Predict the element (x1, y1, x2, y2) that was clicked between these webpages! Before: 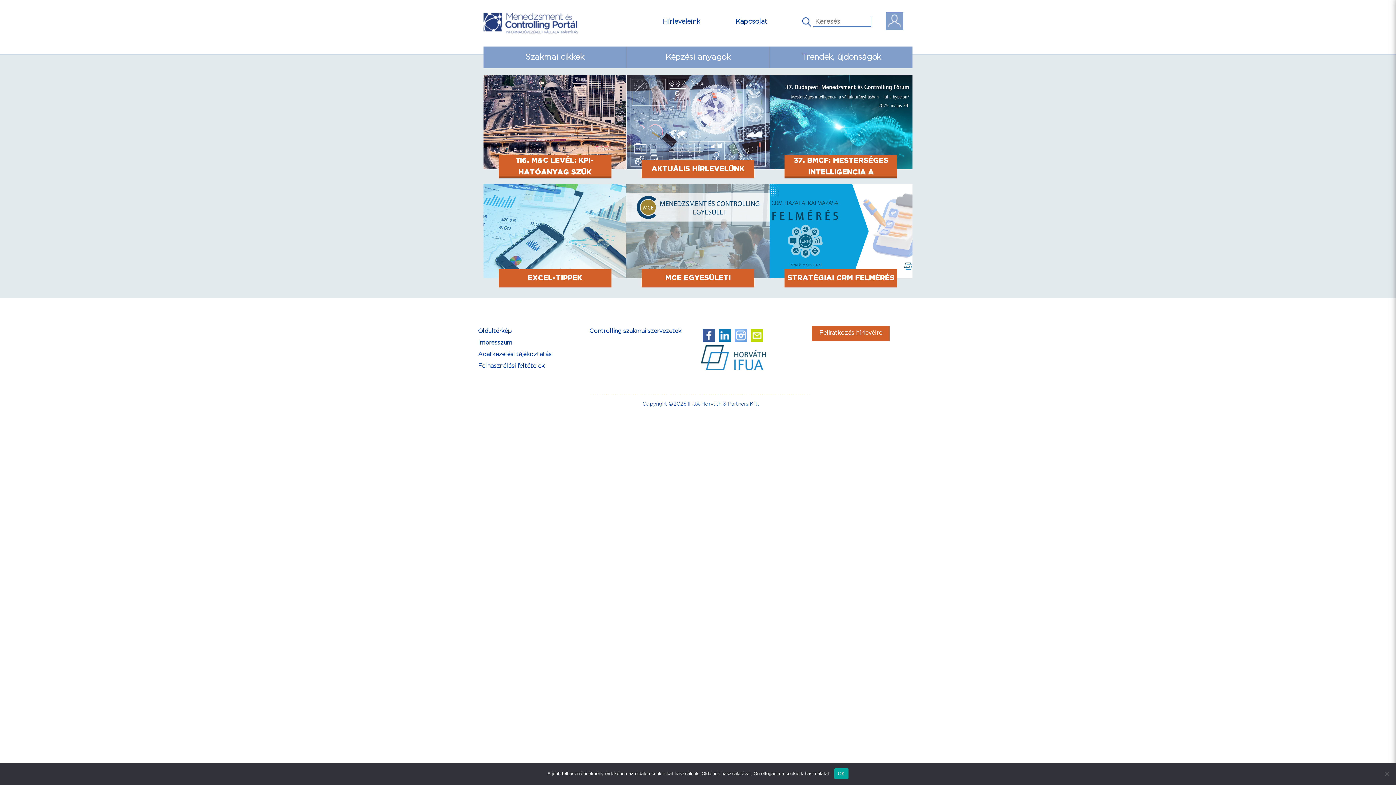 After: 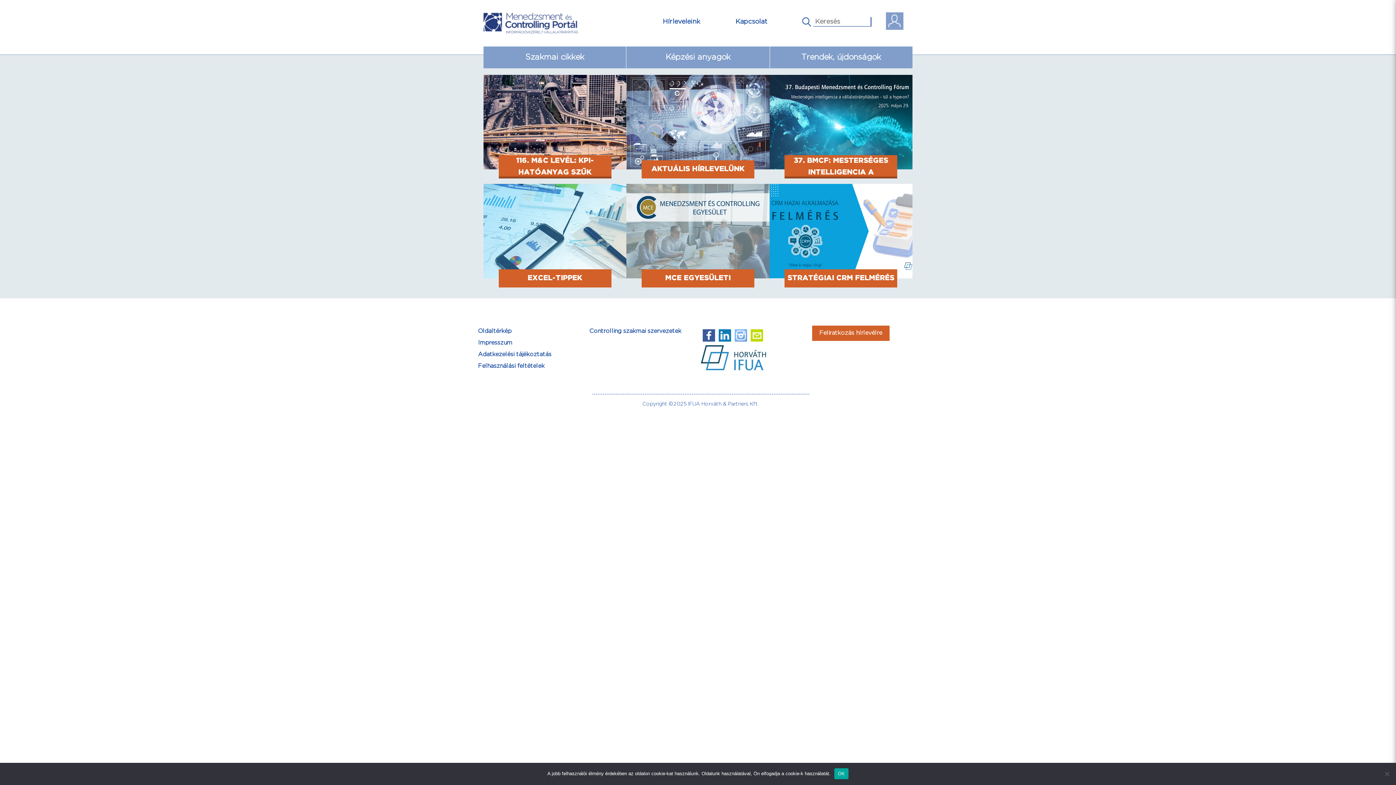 Action: bbox: (700, 345, 806, 370)